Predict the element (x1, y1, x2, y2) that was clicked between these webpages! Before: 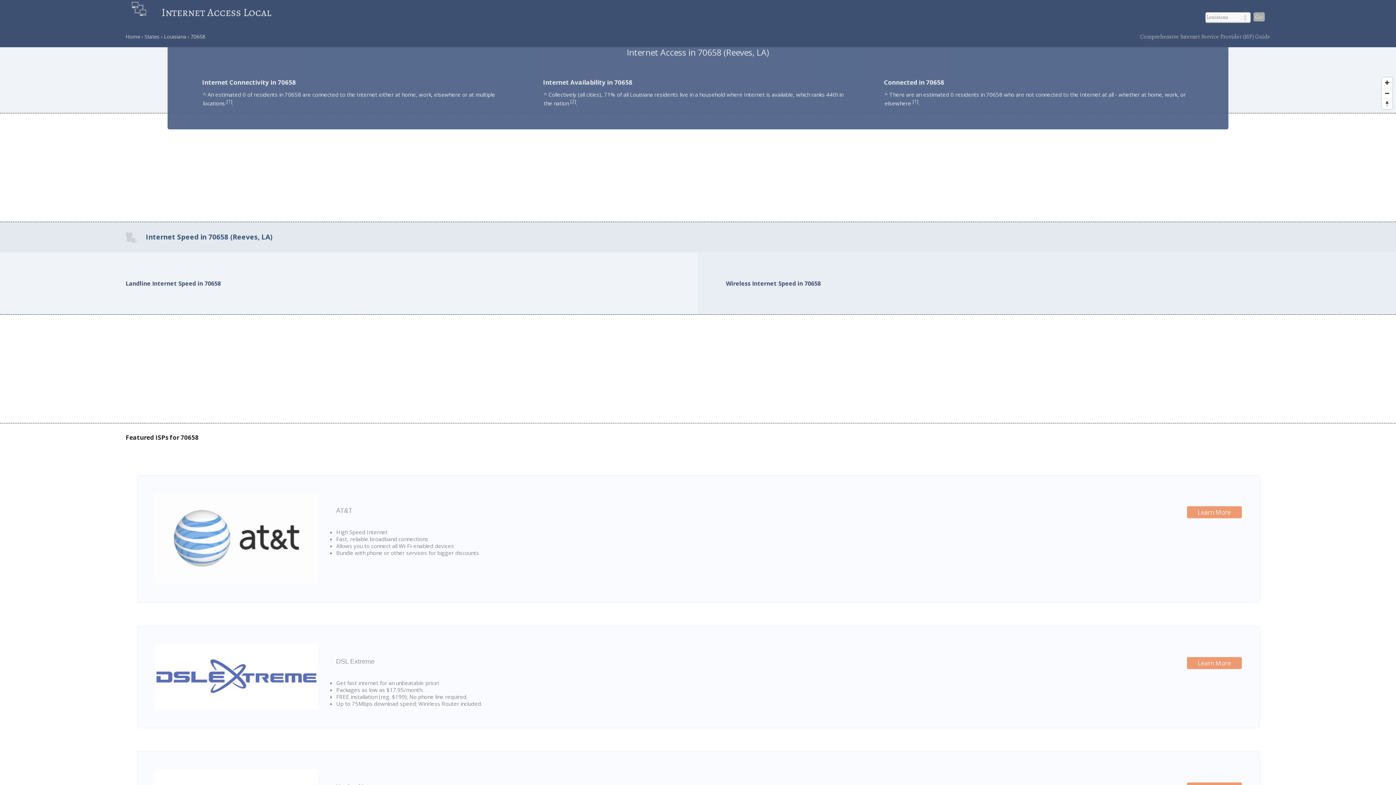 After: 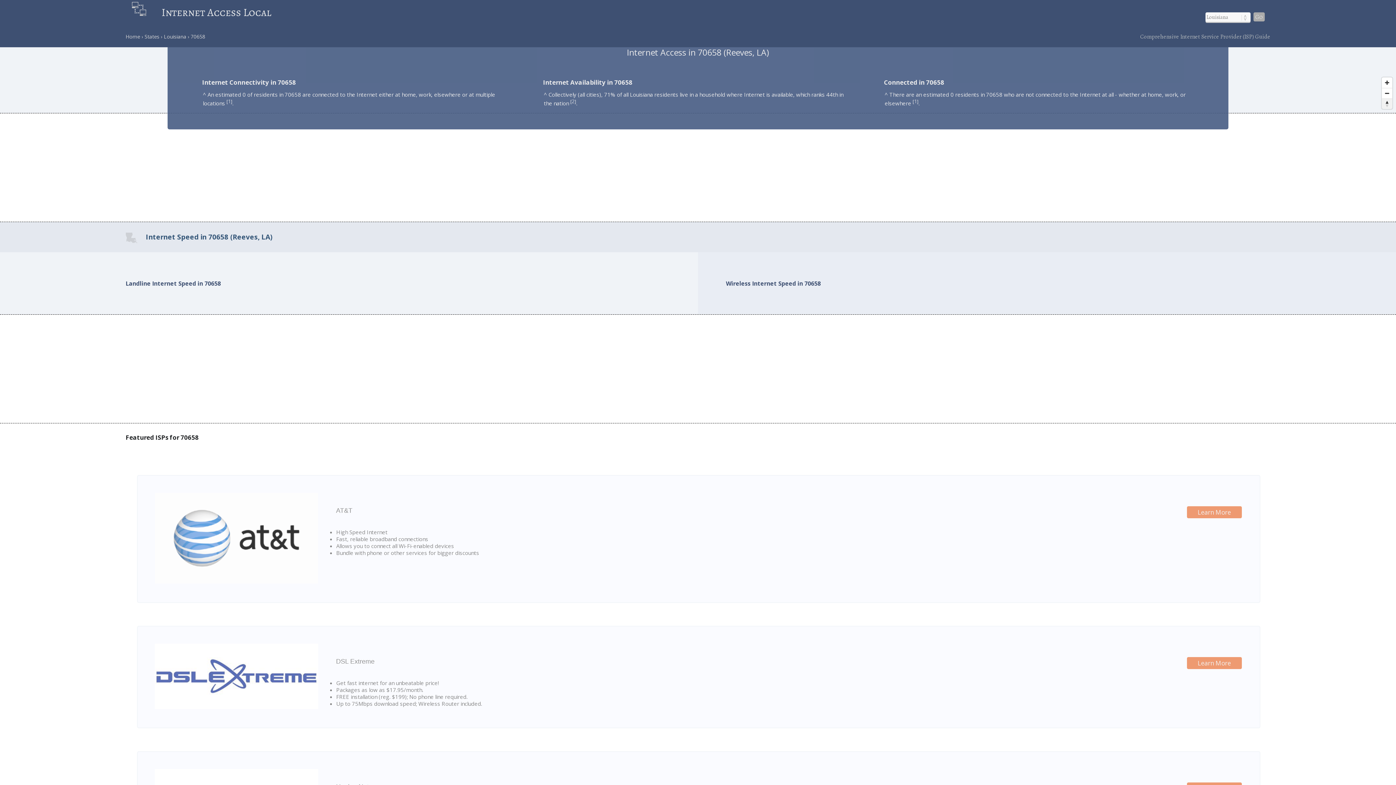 Action: bbox: (1382, 98, 1392, 109) label: Reset bearing to north